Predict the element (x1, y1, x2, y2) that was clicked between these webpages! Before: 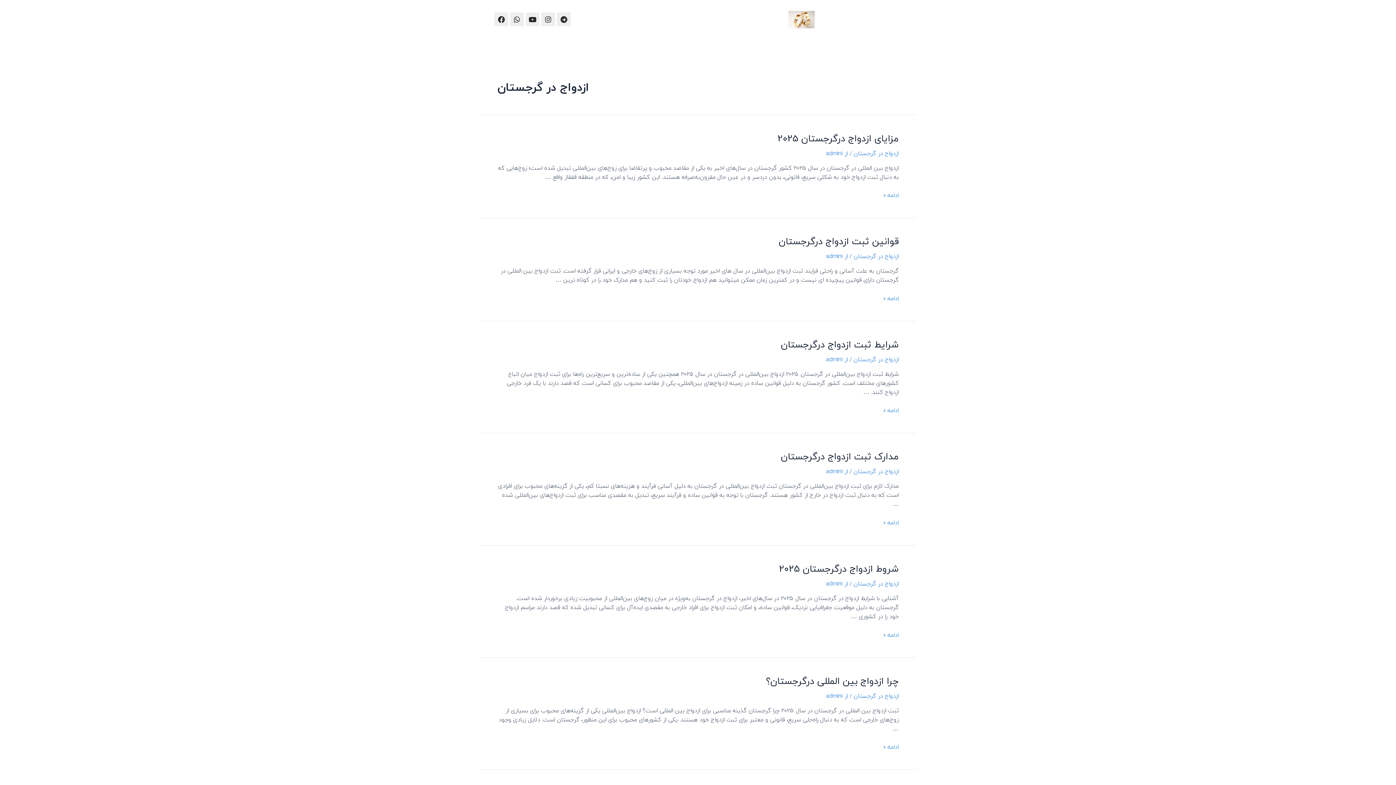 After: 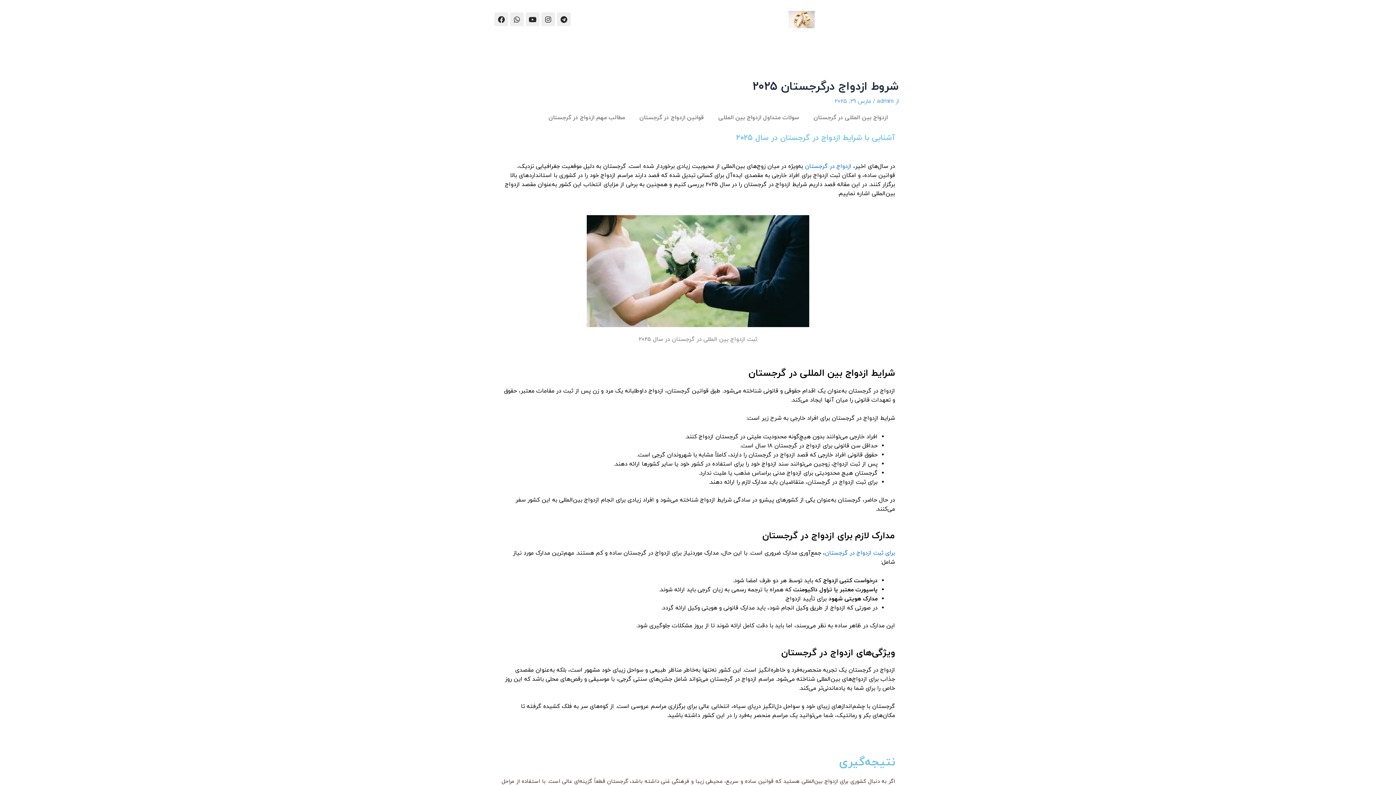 Action: bbox: (779, 562, 898, 576) label: شروط ازدواج درگرجستان 2025